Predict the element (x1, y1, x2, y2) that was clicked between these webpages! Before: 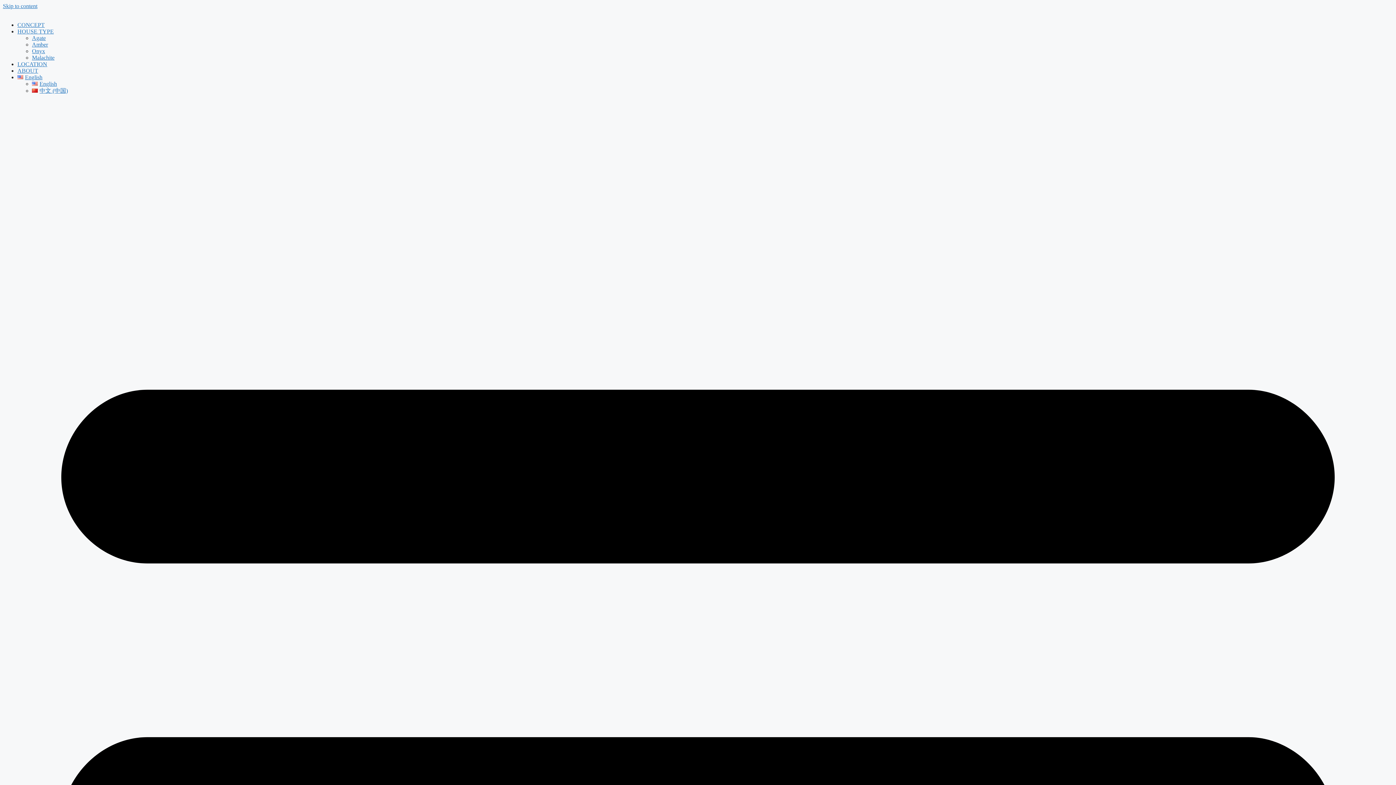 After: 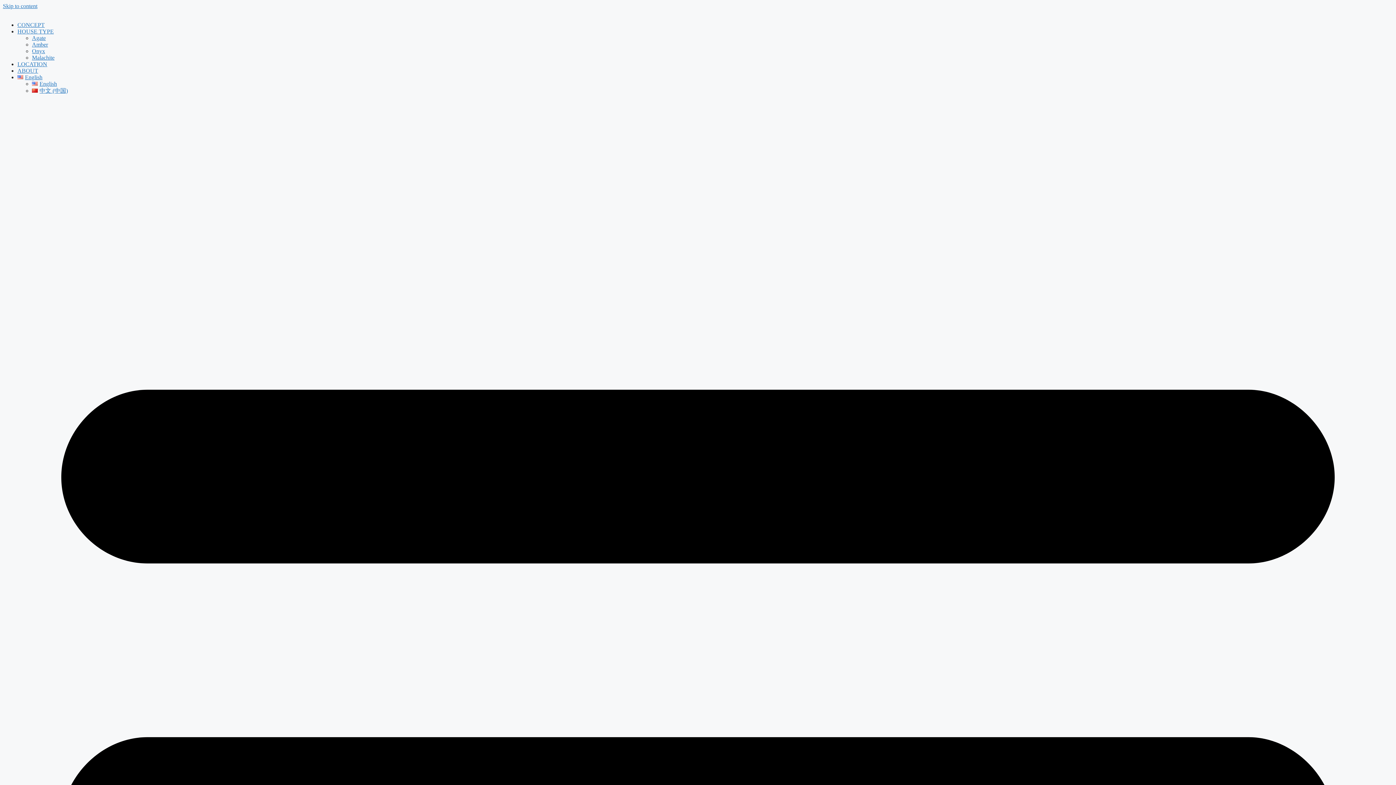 Action: bbox: (17, 67, 38, 73) label: ABOUT